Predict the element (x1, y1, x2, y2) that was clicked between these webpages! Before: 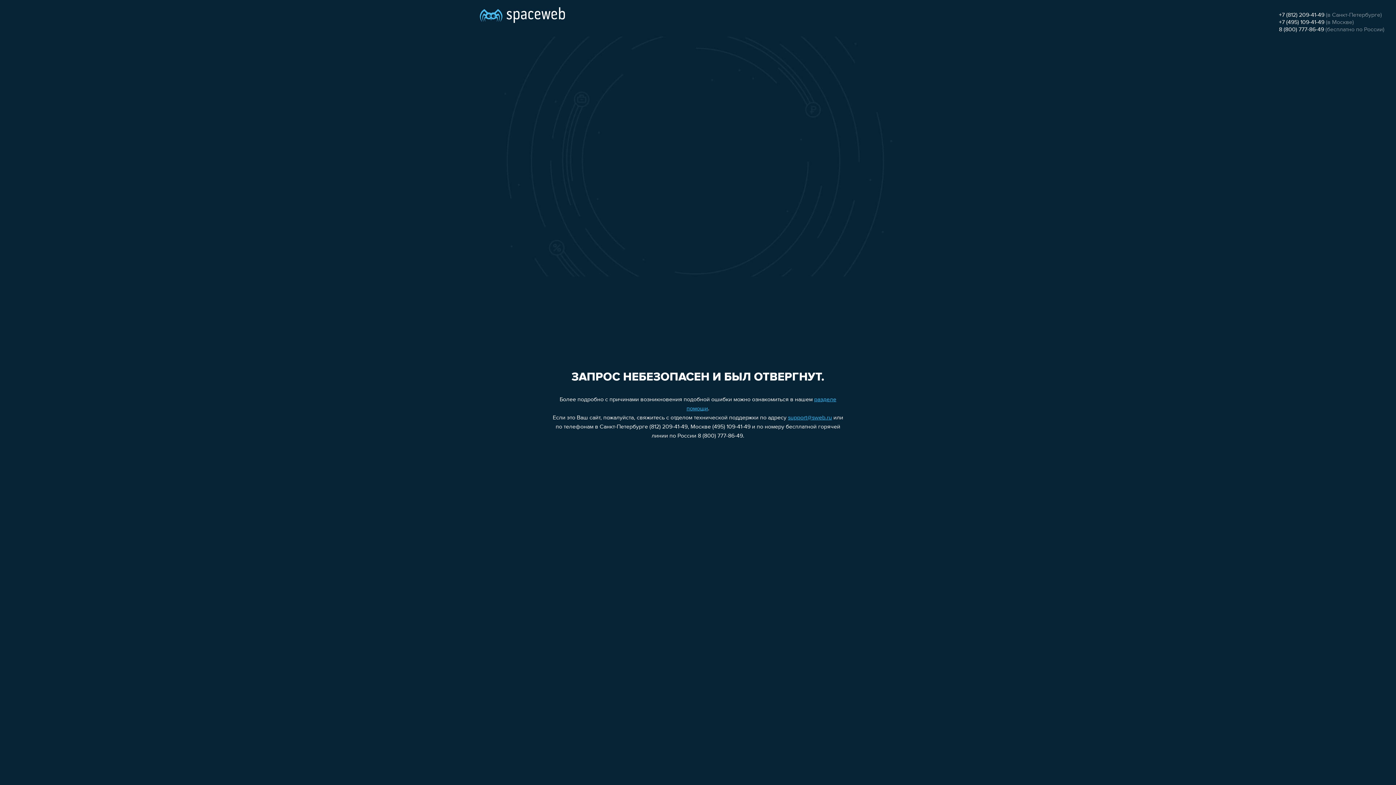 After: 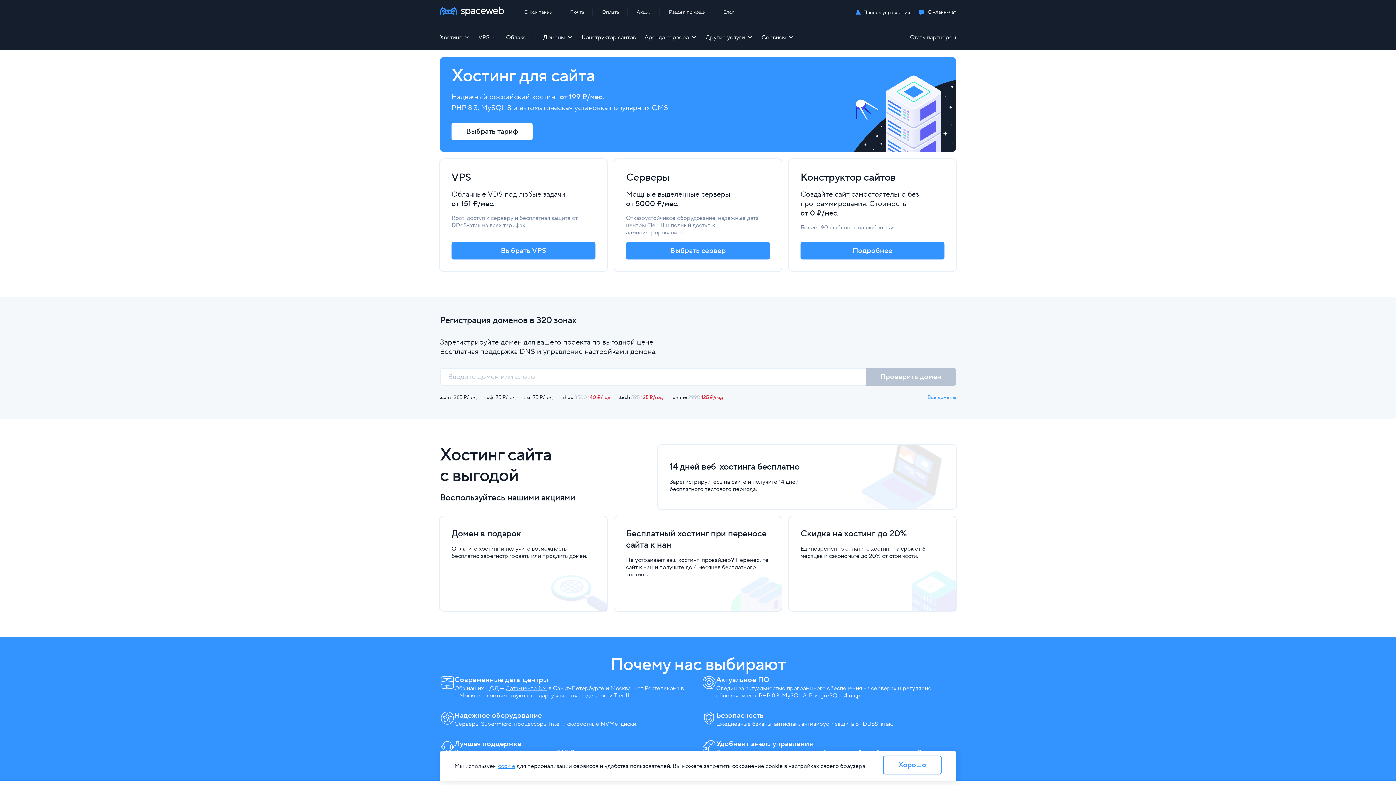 Action: bbox: (480, 0, 565, 25)